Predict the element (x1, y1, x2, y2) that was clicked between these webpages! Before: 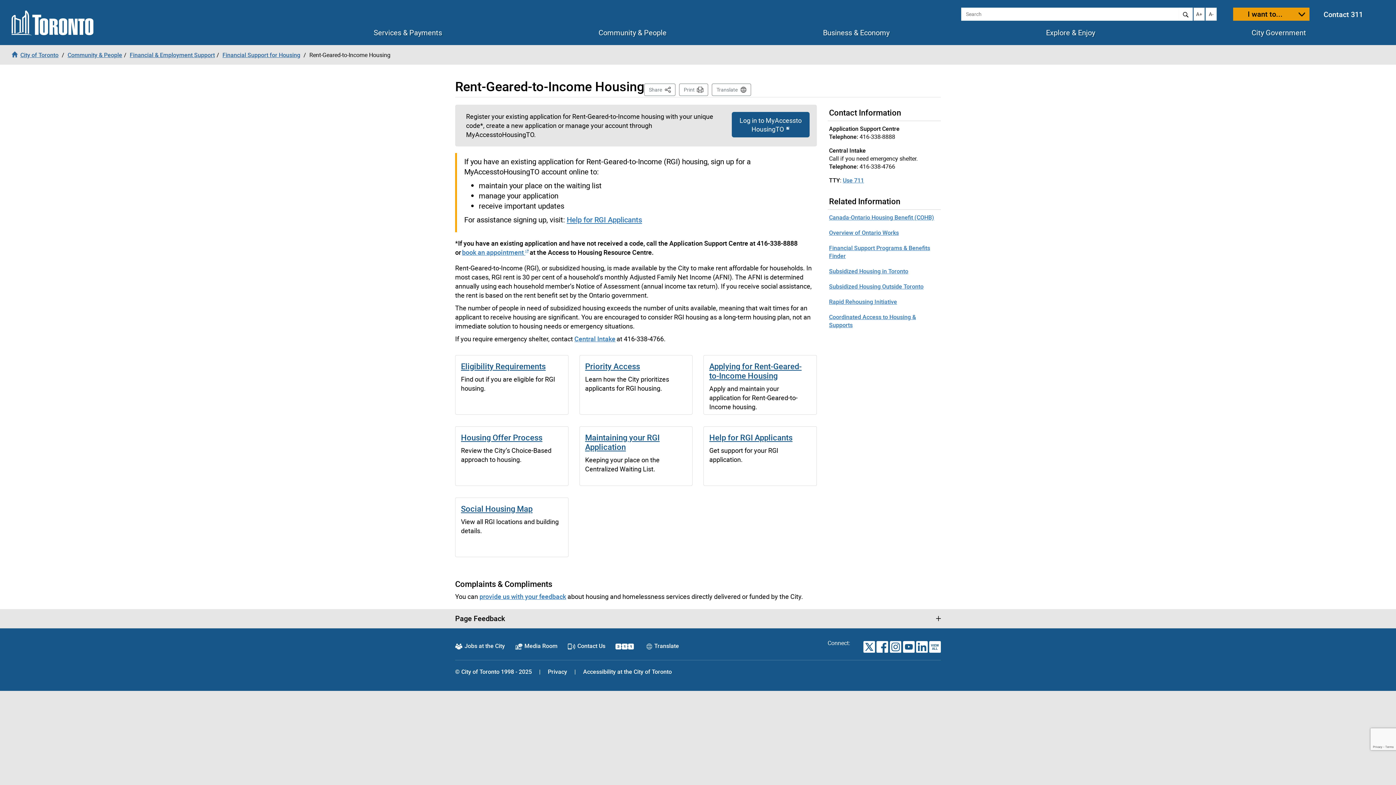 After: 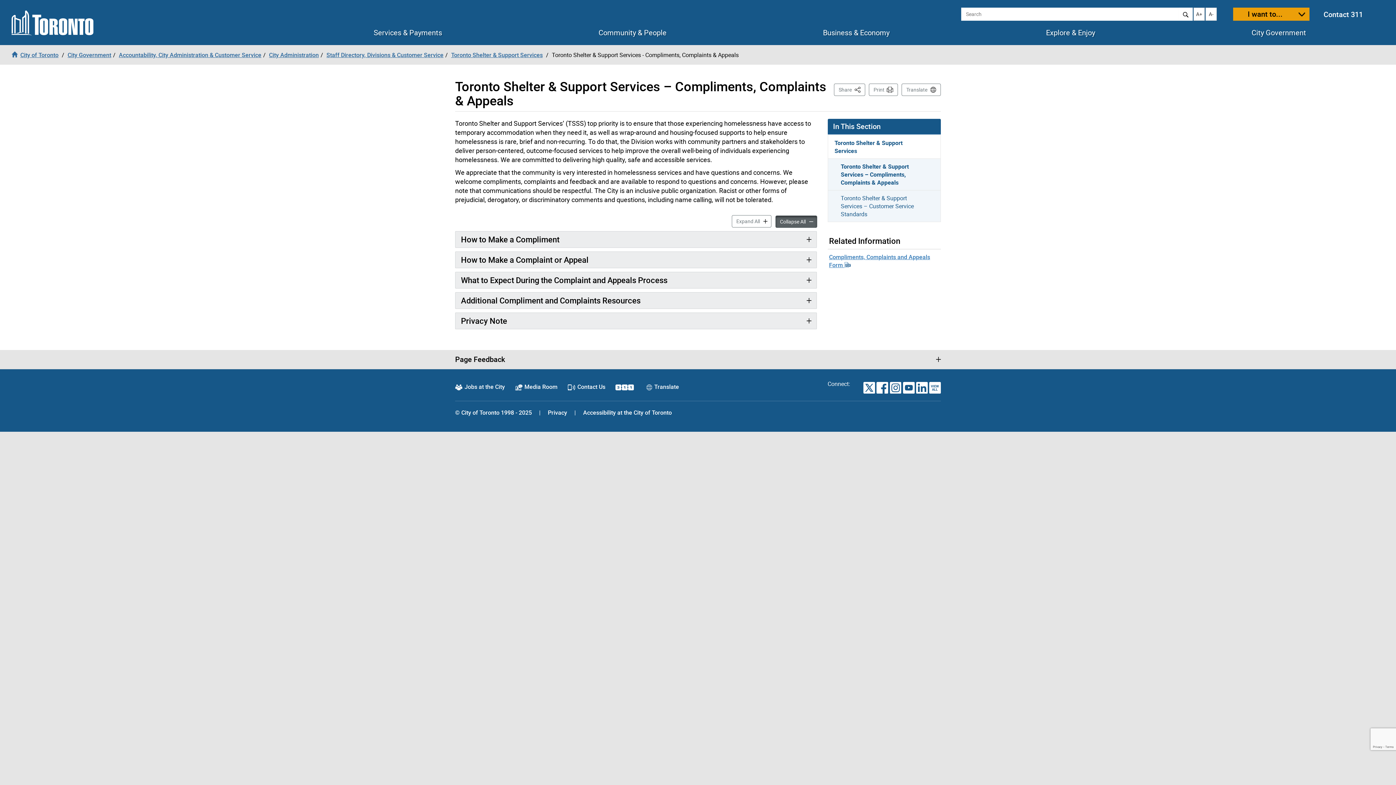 Action: label: provide us with your feedback bbox: (479, 592, 566, 601)